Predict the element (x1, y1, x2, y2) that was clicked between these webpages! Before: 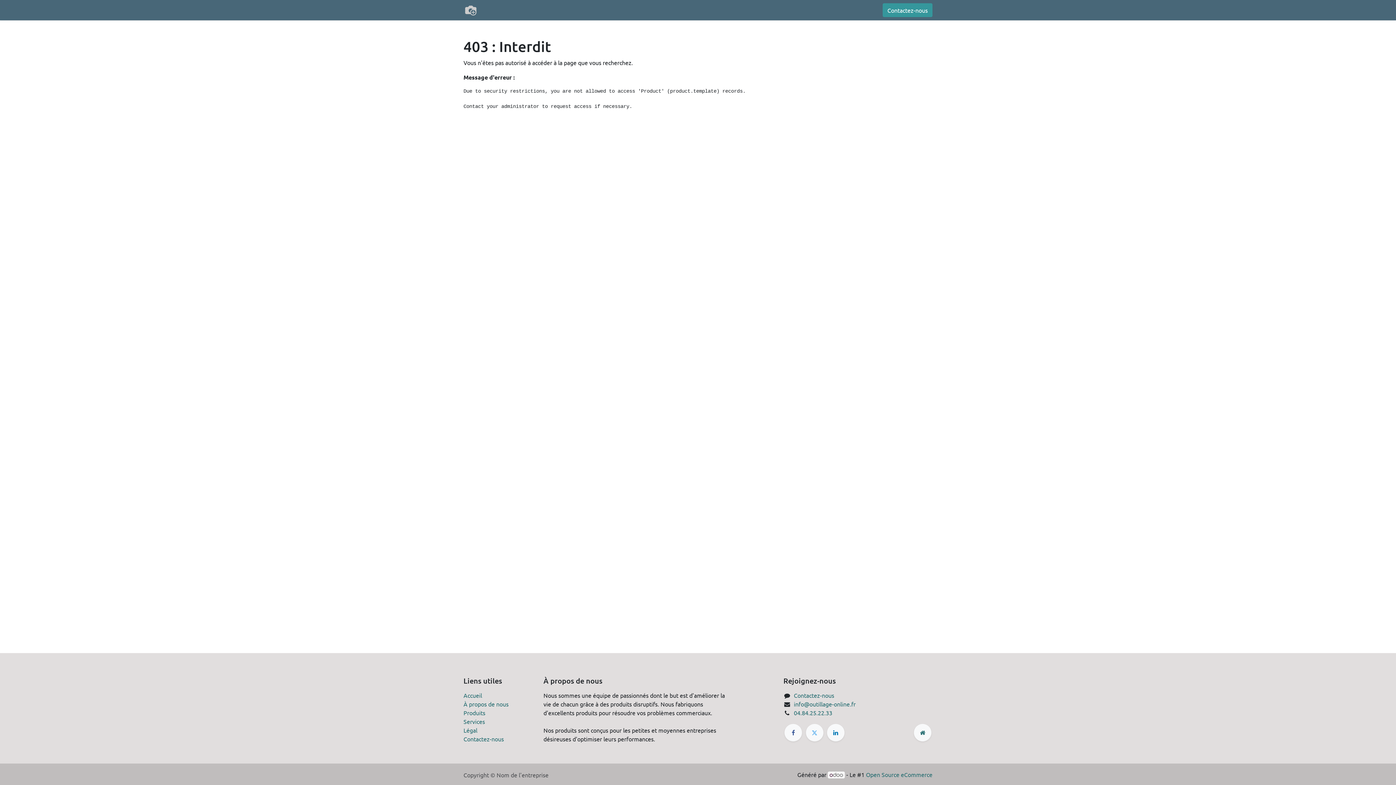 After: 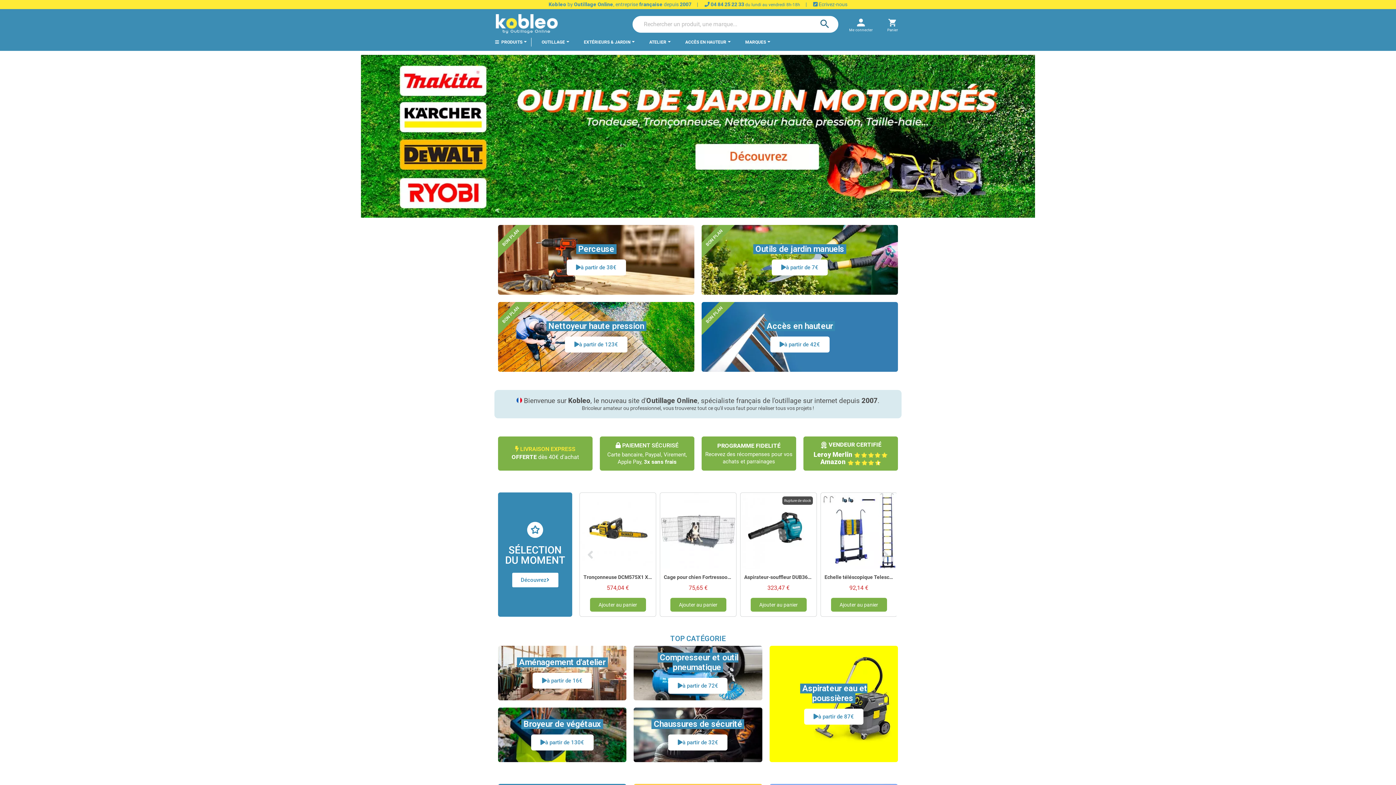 Action: bbox: (794, 692, 834, 699) label: Contactez-nous